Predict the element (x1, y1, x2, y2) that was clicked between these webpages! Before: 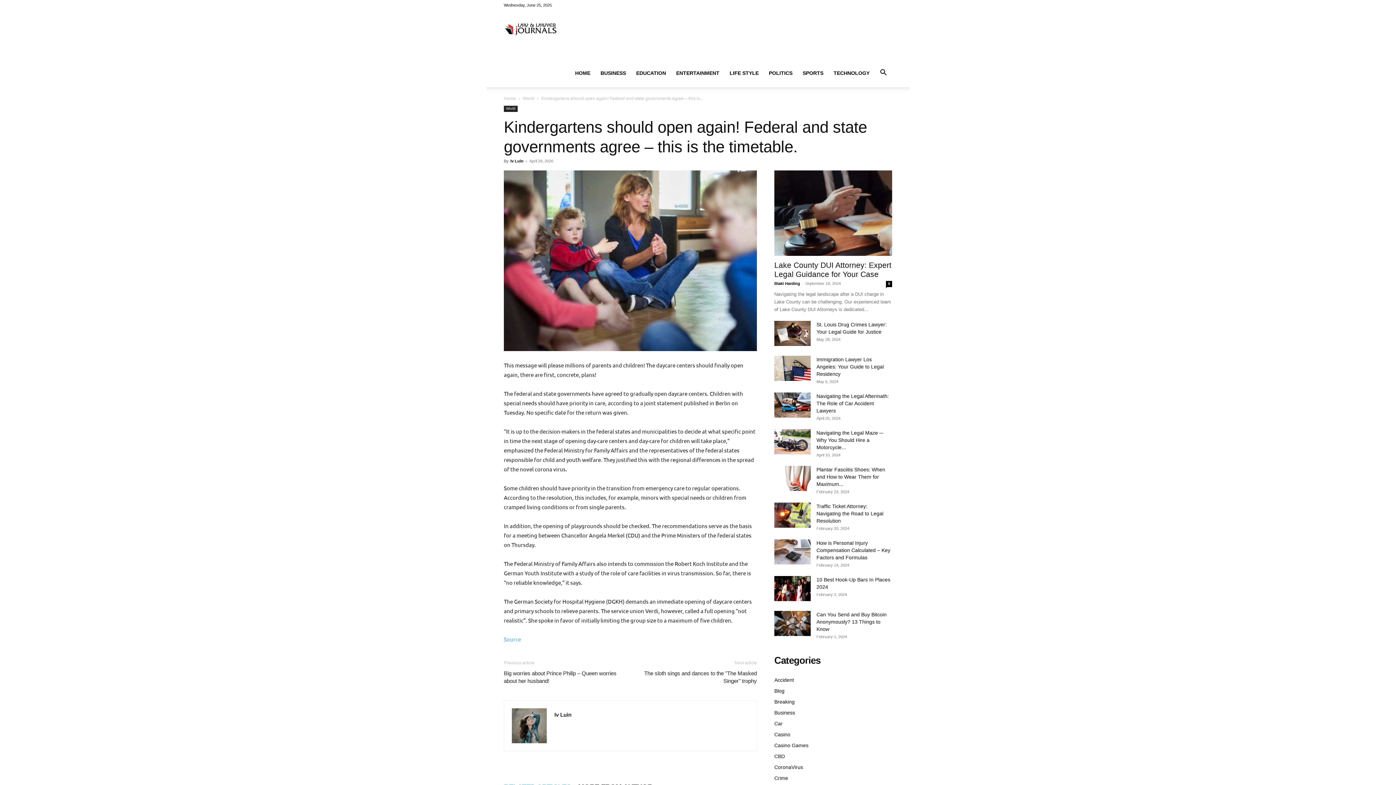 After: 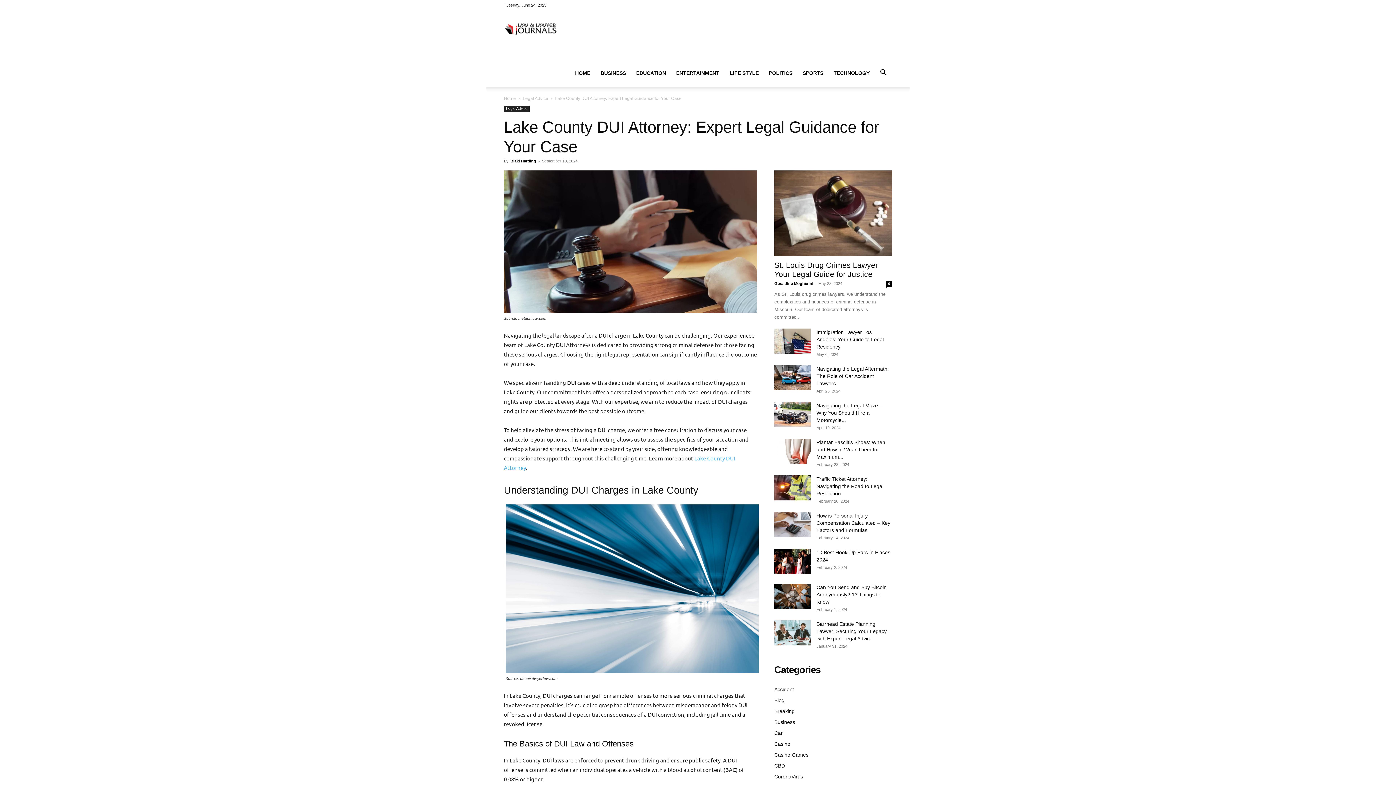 Action: bbox: (774, 170, 892, 256)